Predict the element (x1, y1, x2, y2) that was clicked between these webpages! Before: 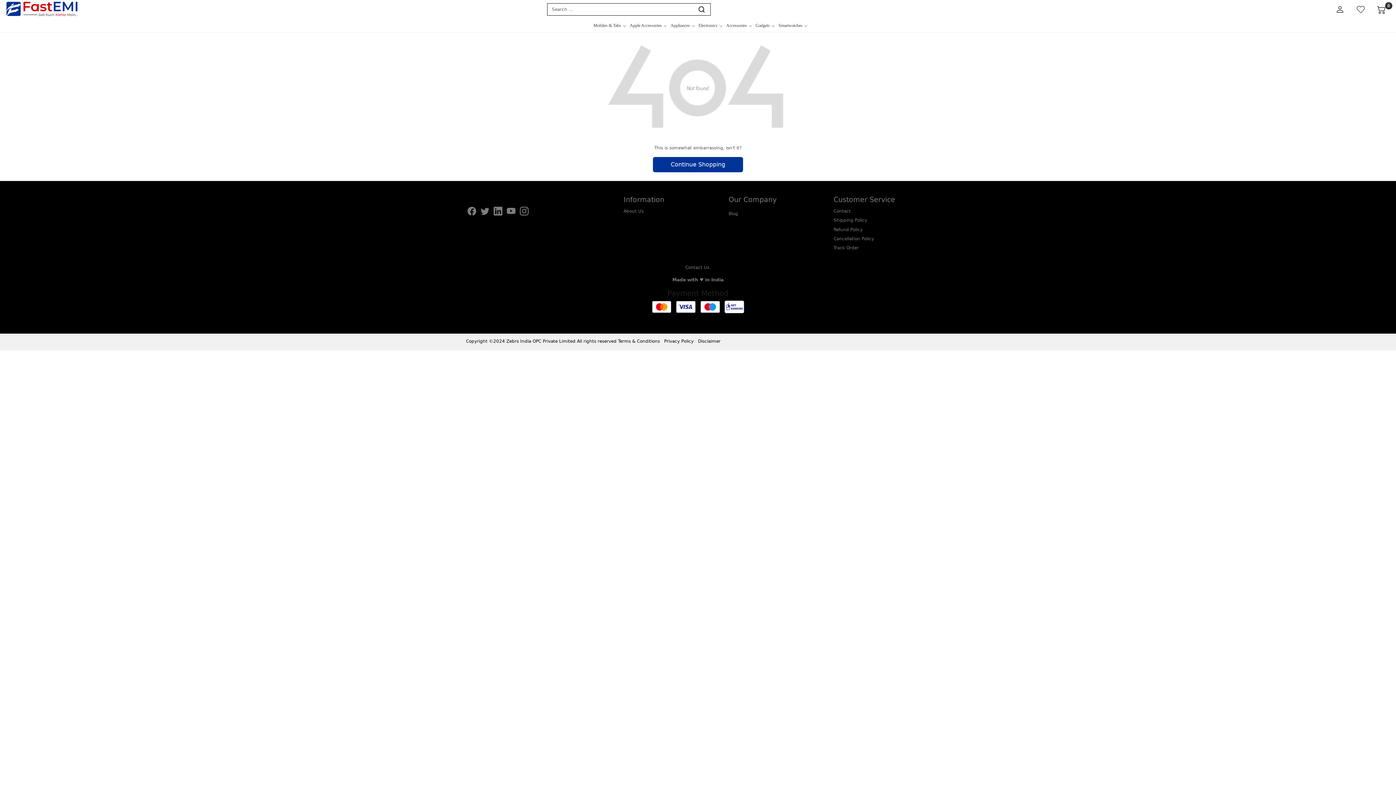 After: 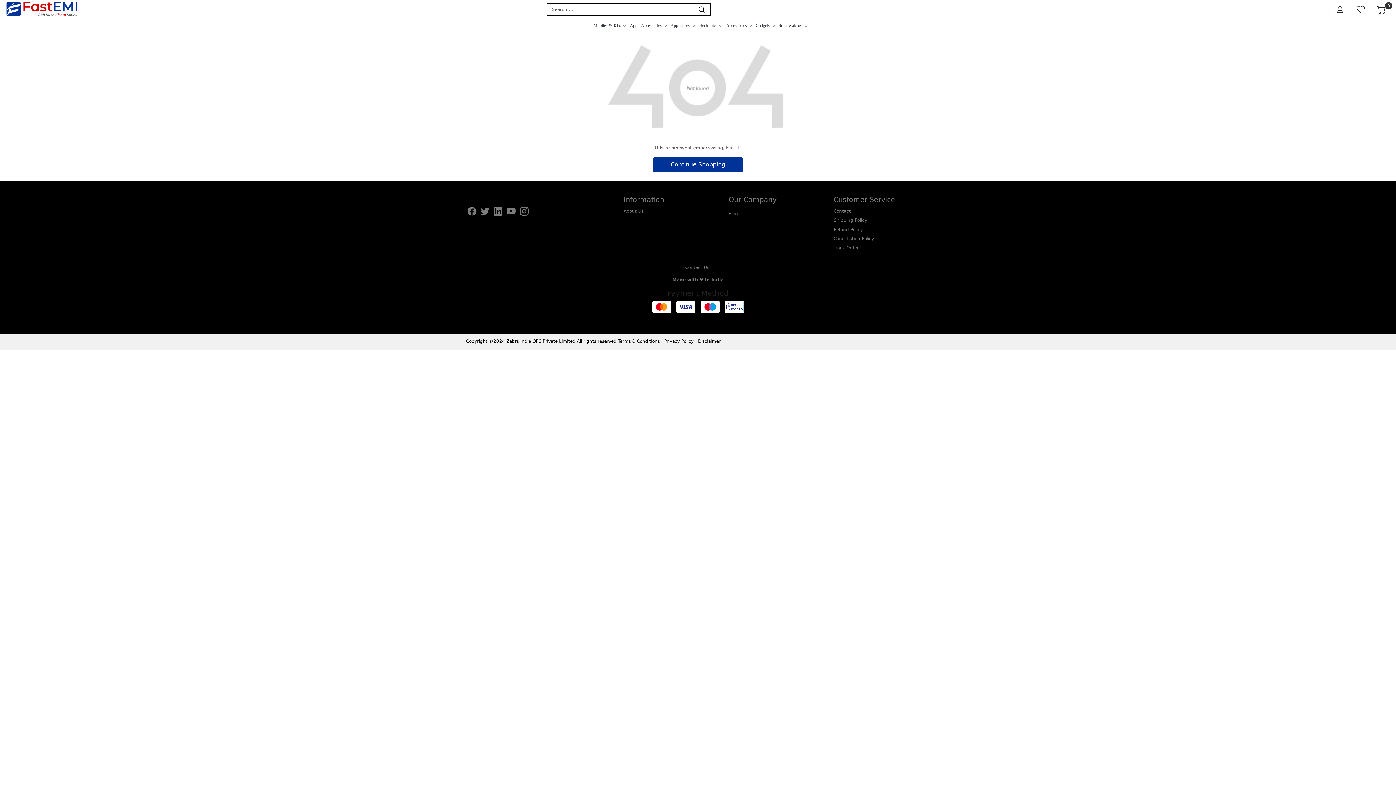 Action: bbox: (466, 208, 477, 216) label: Facebook